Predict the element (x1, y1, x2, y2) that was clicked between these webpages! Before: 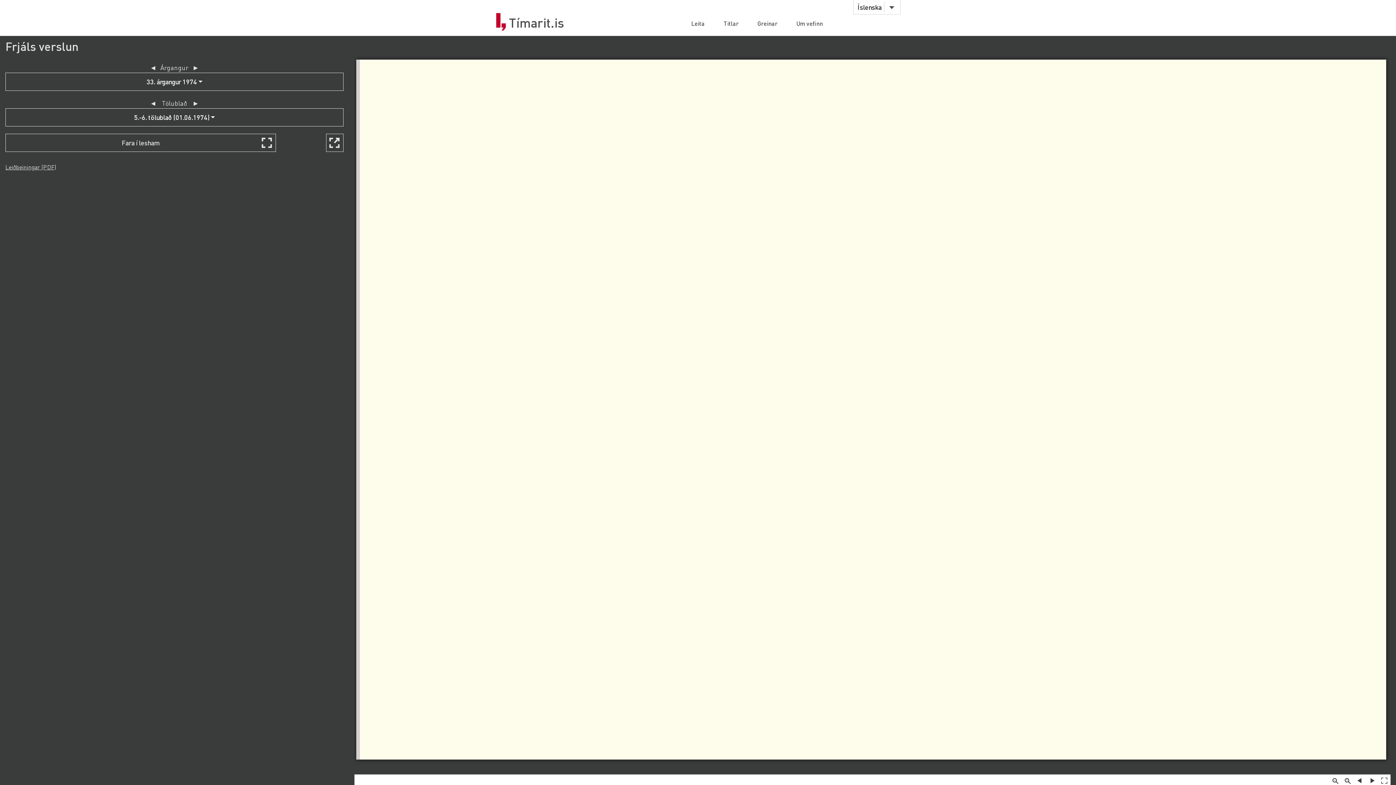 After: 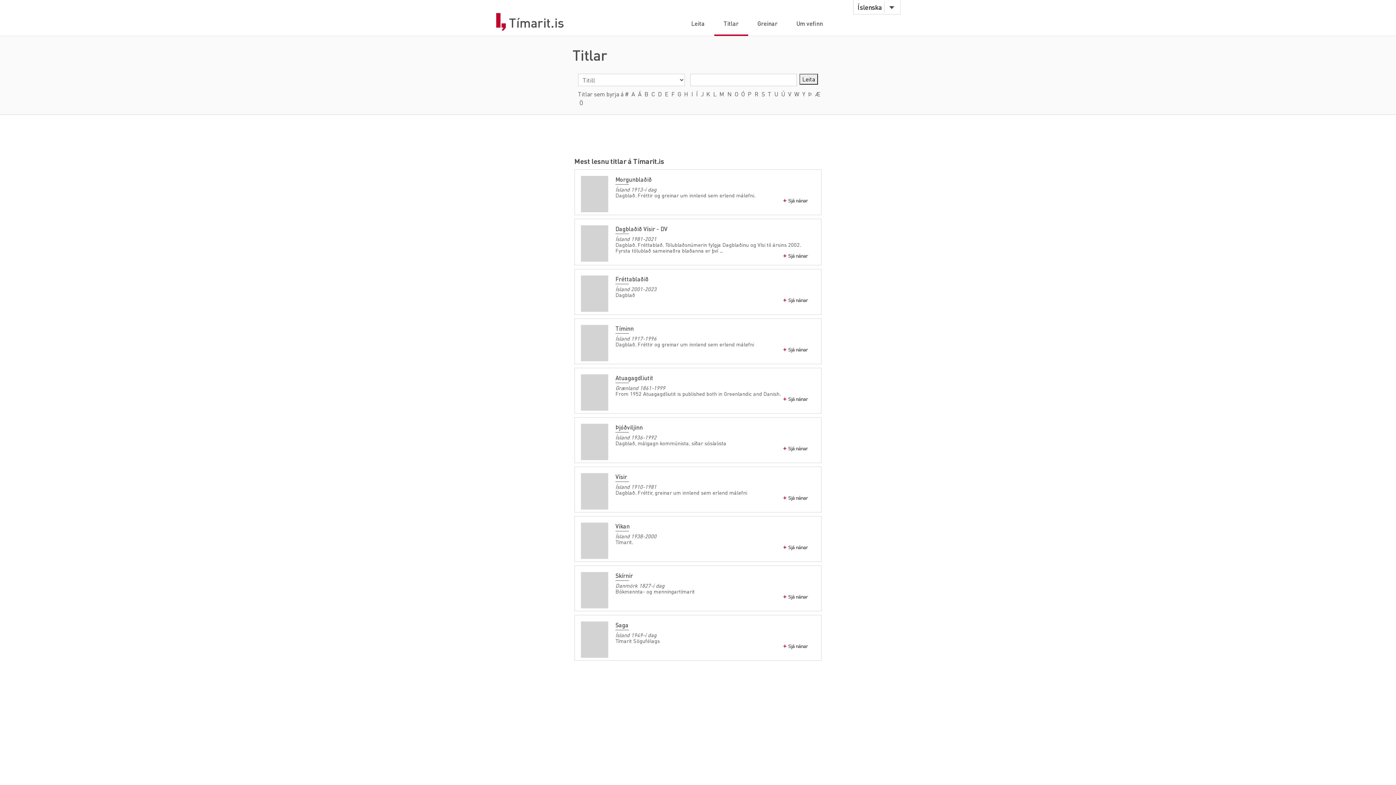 Action: bbox: (714, 19, 748, 35) label: Titlar